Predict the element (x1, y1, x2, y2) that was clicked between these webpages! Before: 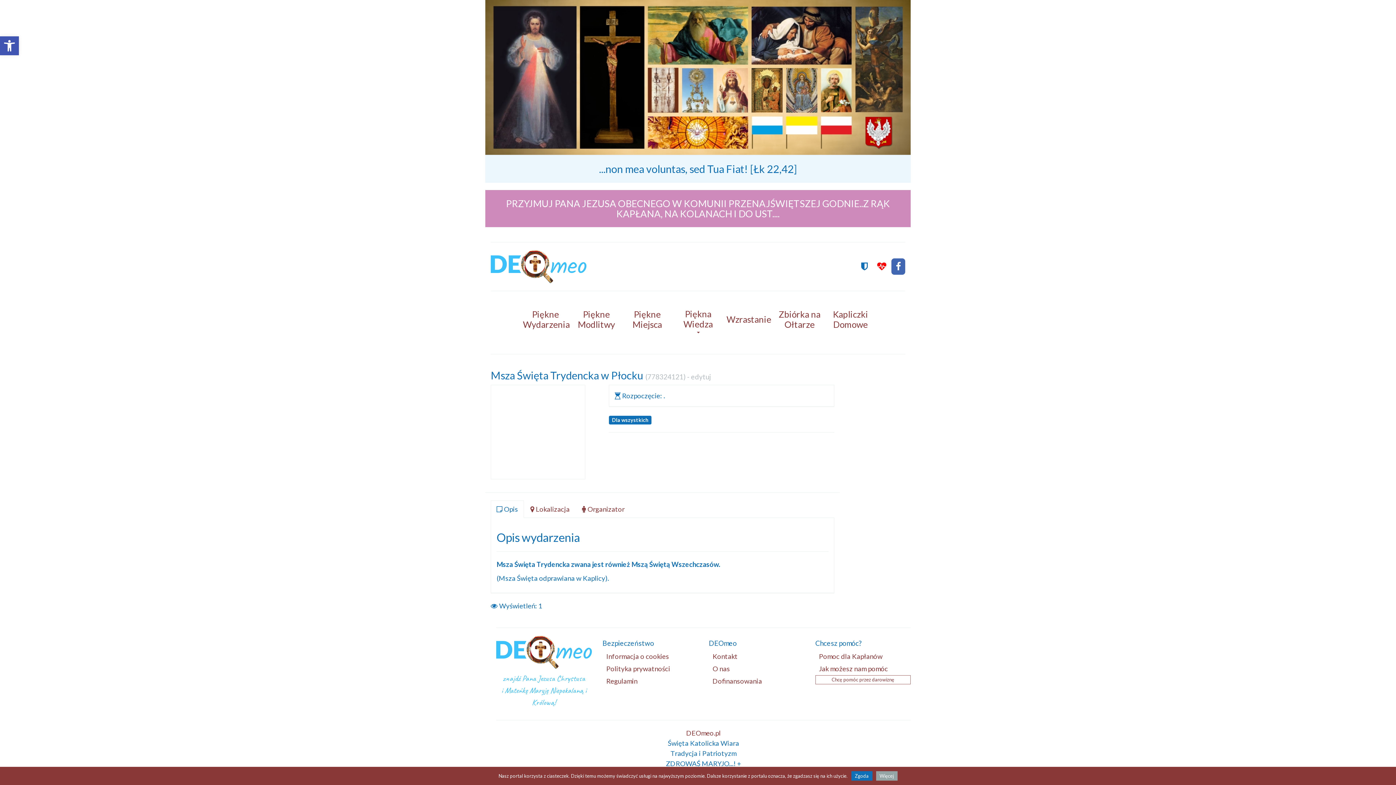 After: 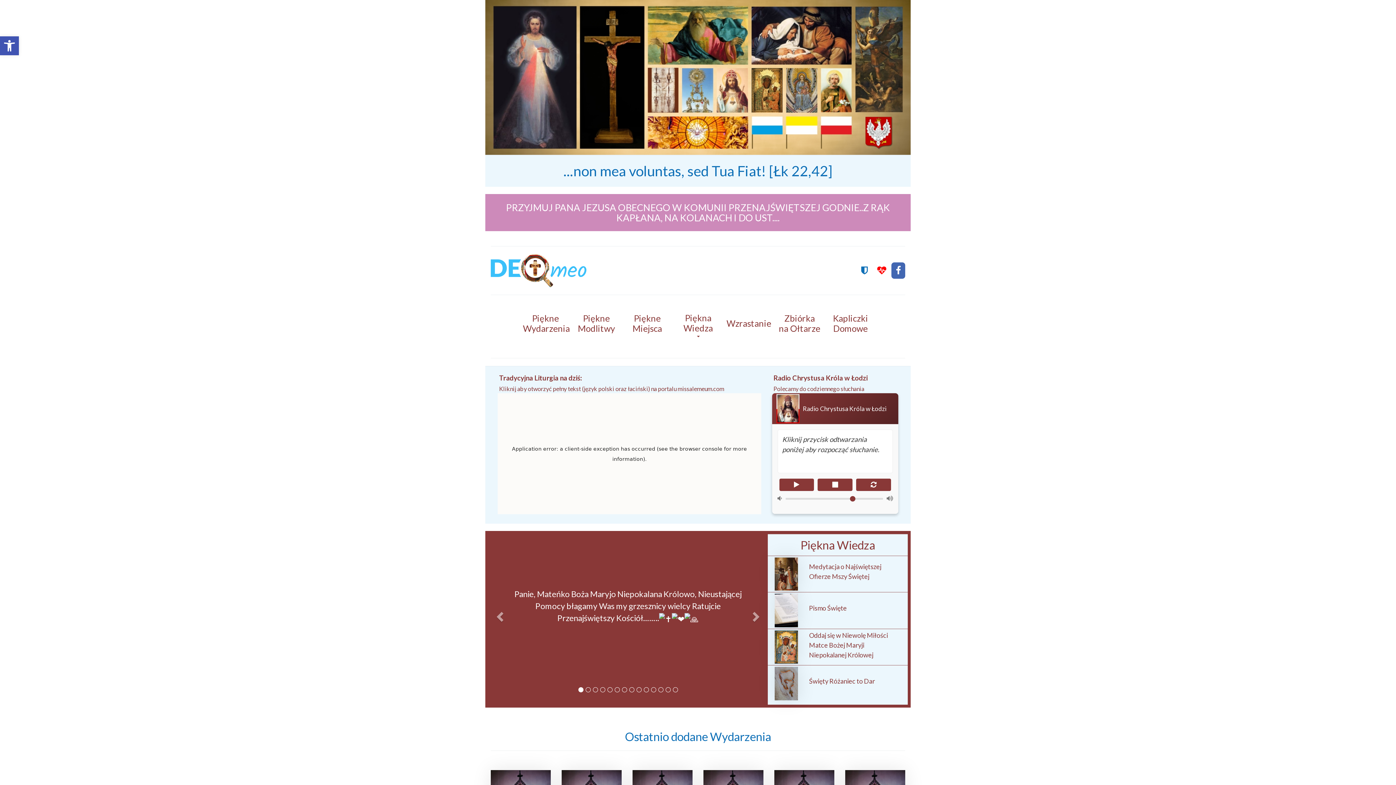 Action: label: DEOmeo.pl bbox: (686, 729, 720, 737)